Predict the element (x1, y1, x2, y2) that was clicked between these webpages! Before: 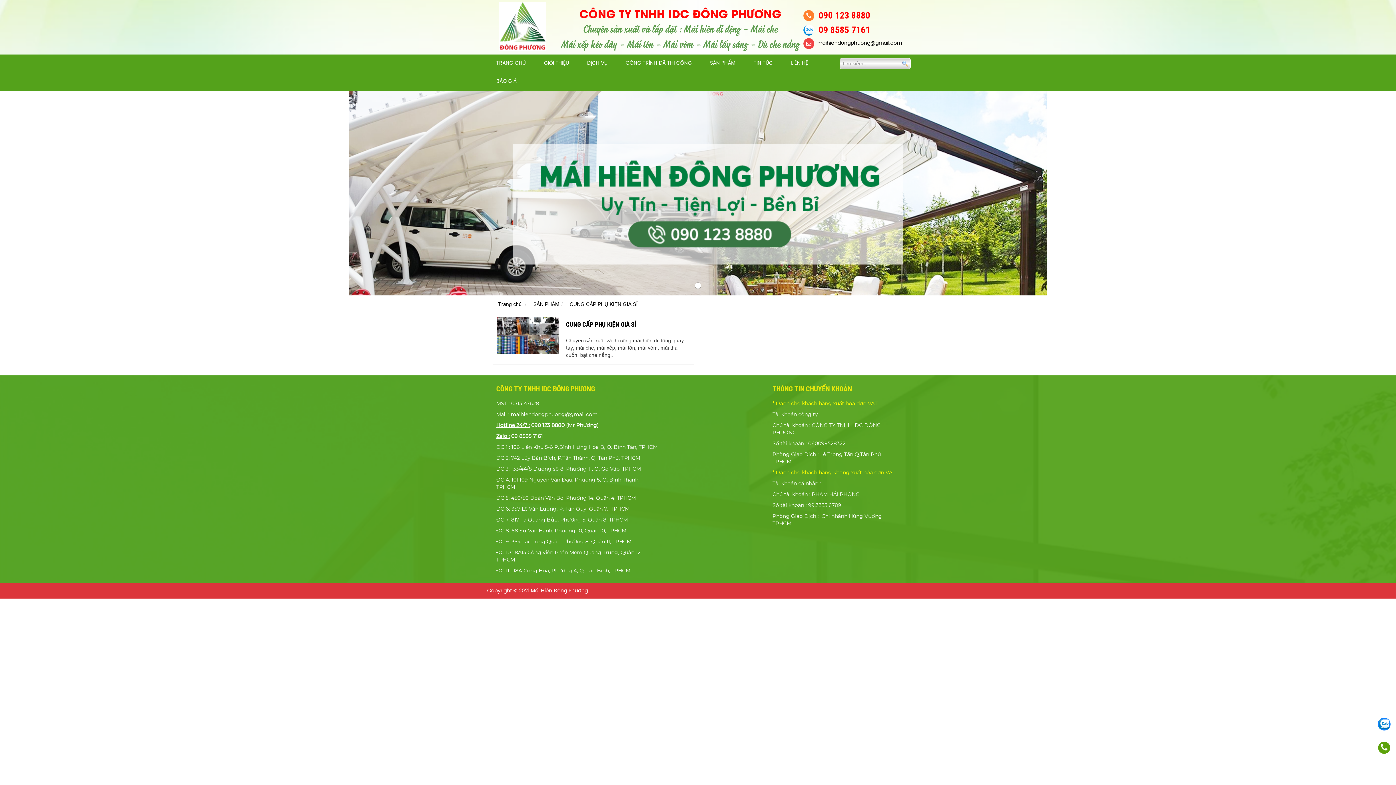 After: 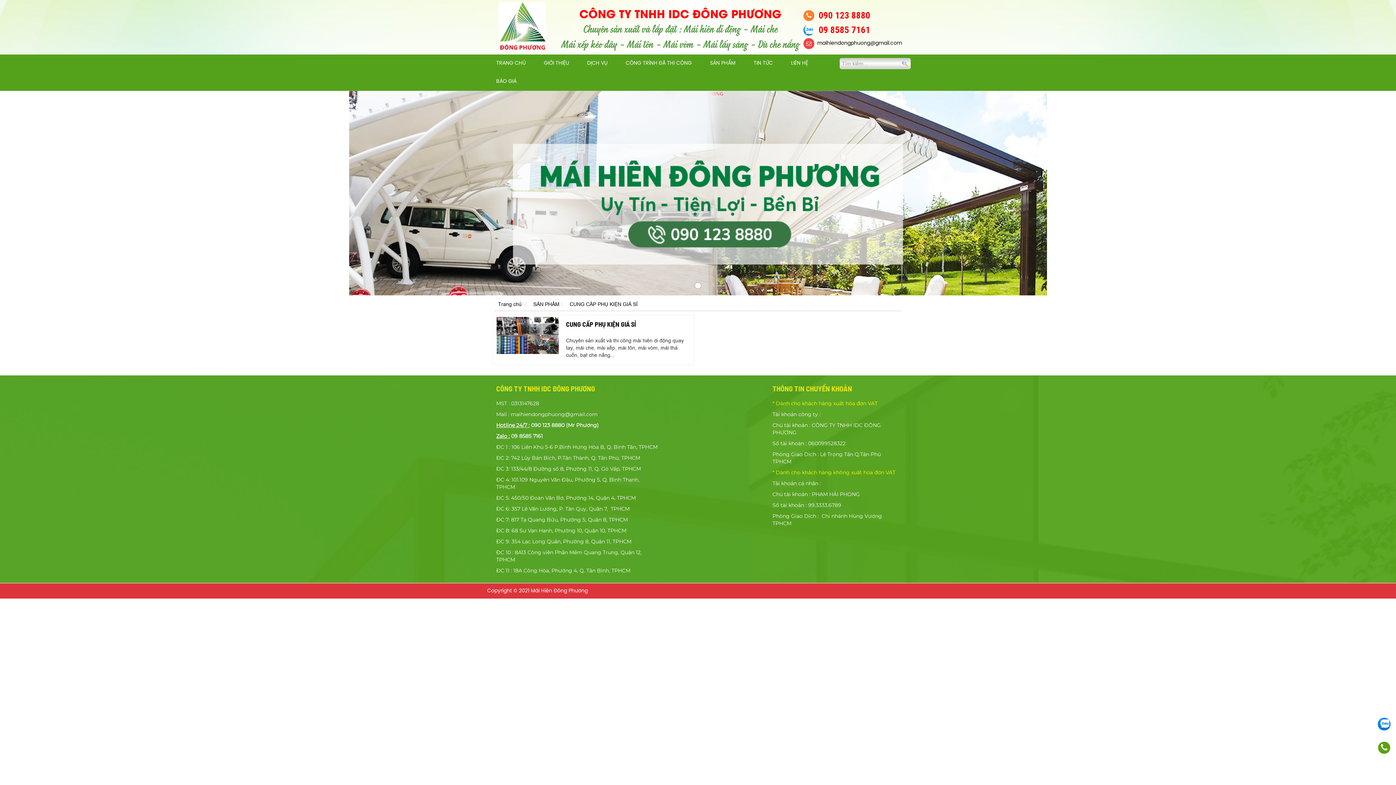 Action: label: CUNG CẤP PHỤ KIỆN GIÁ SỈ bbox: (566, 301, 637, 307)